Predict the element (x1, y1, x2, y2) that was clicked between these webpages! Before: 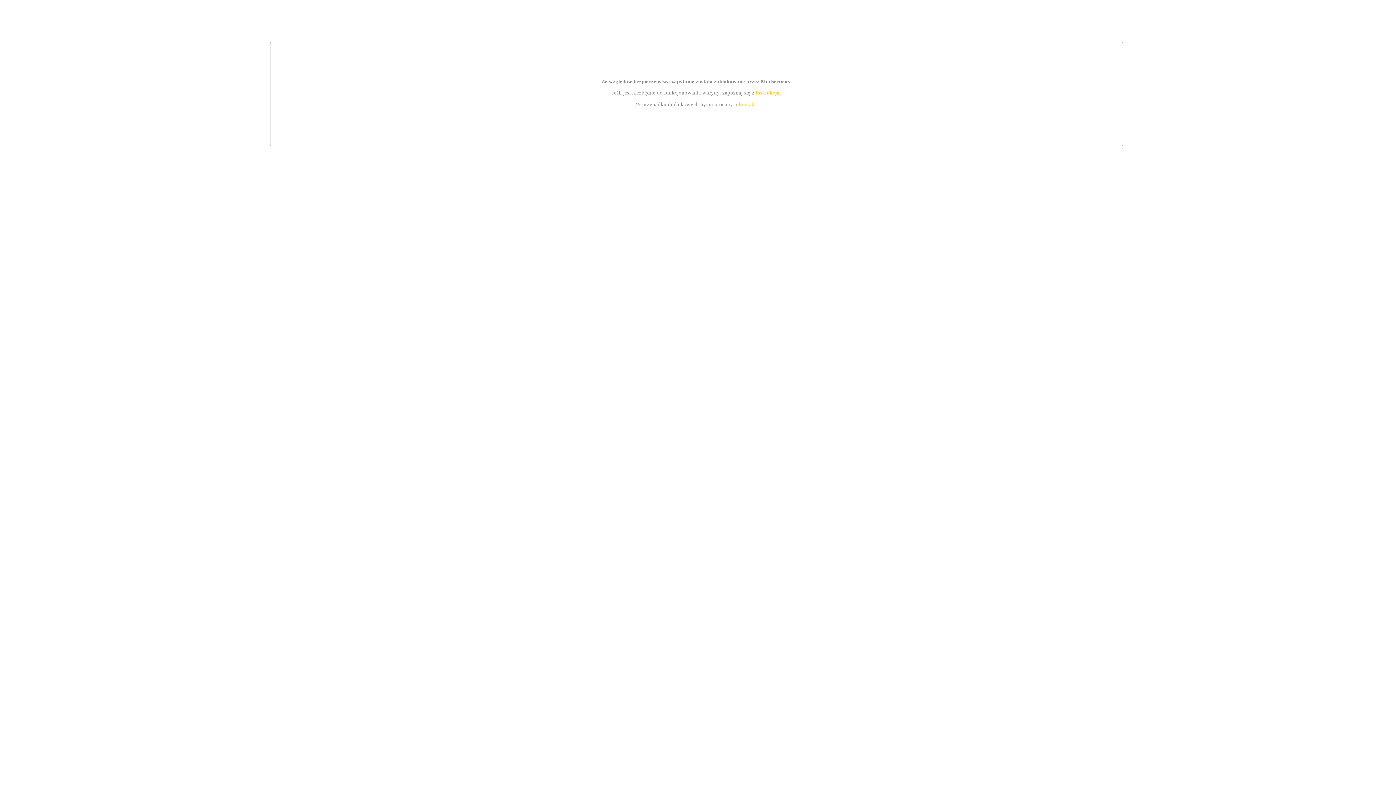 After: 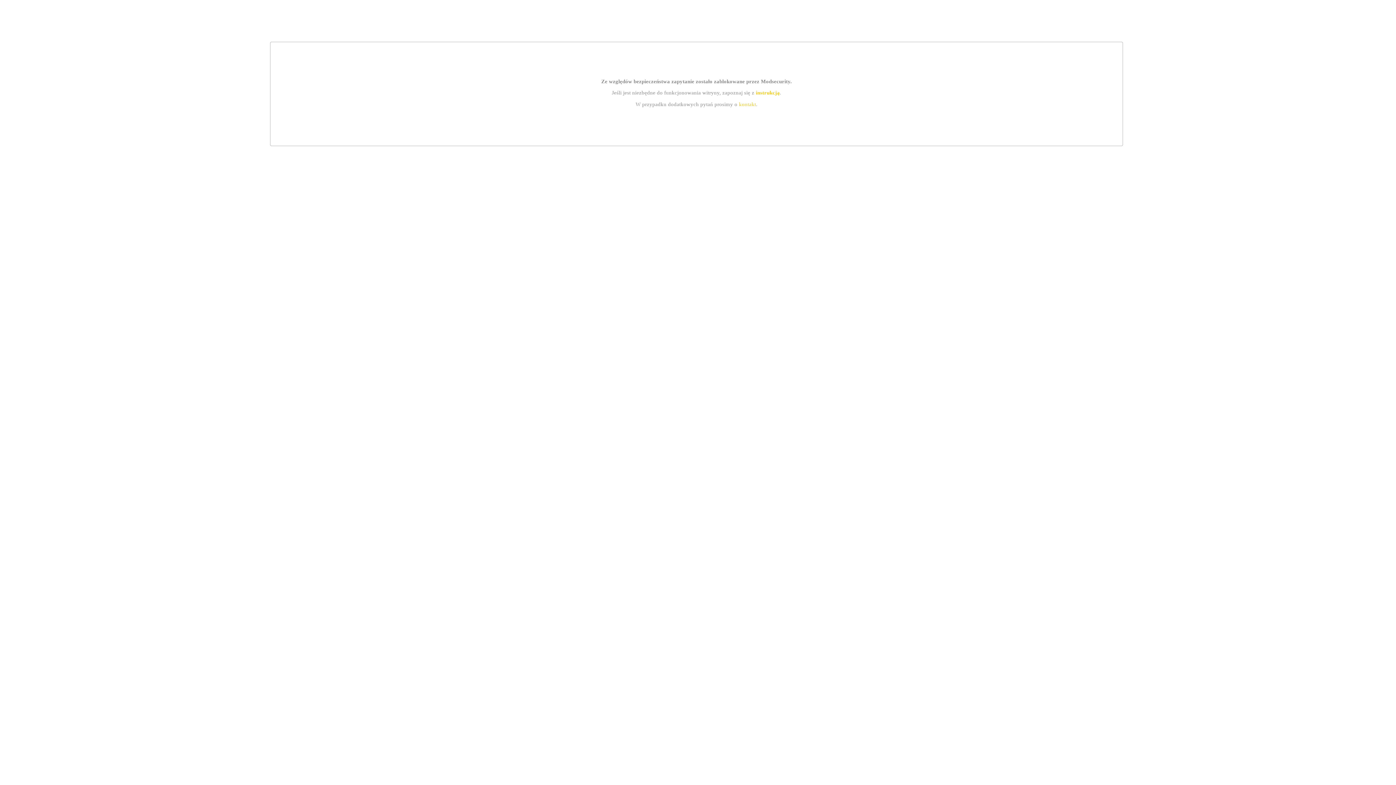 Action: label: kontakt bbox: (739, 101, 756, 107)